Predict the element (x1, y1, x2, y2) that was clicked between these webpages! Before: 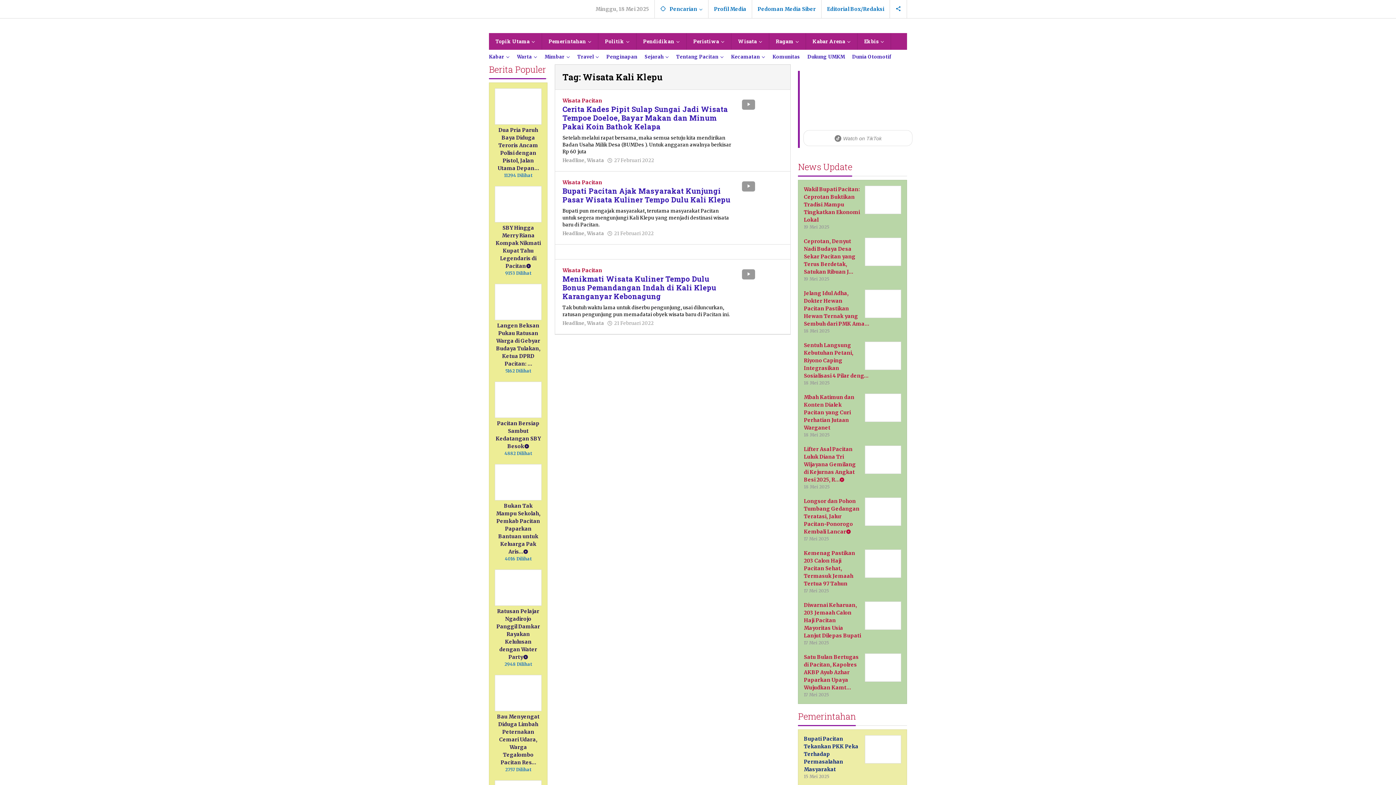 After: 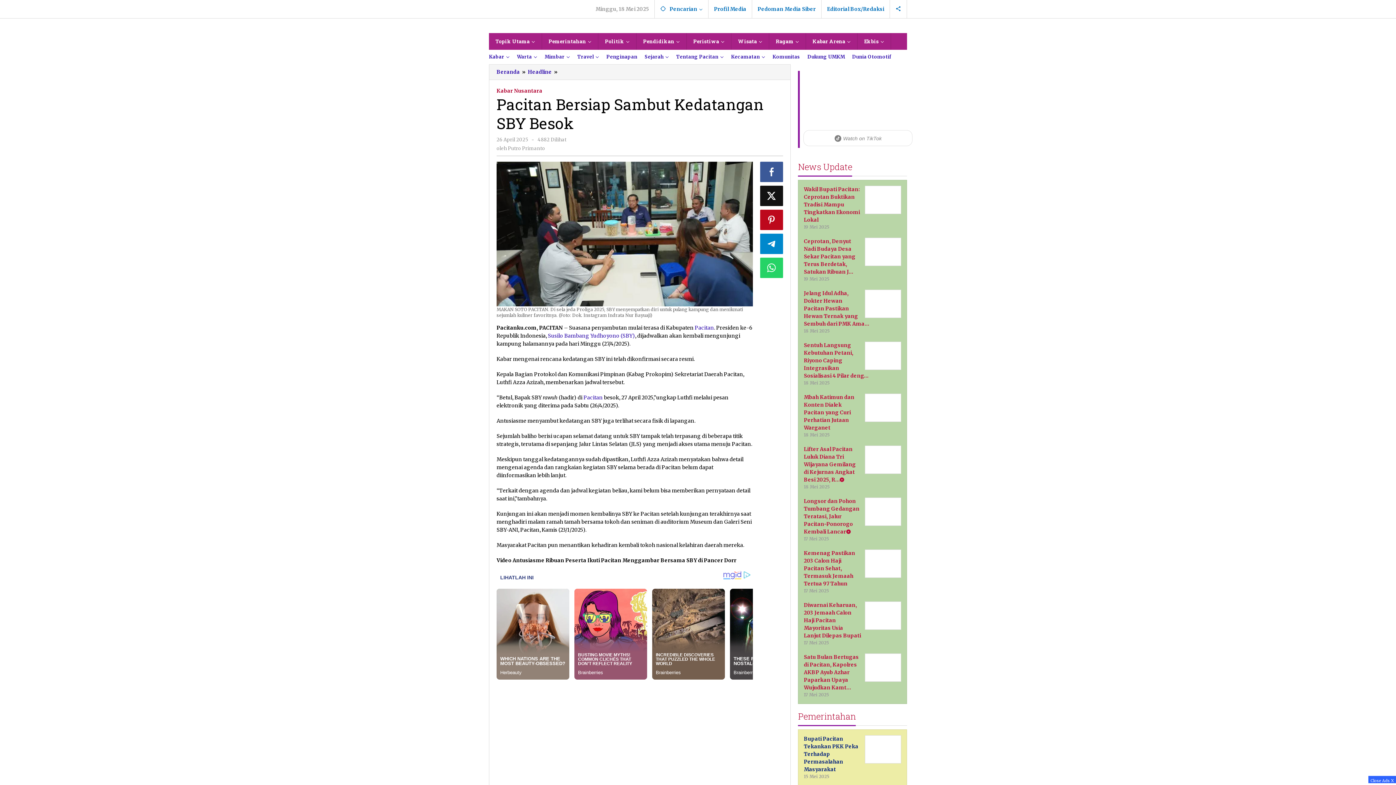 Action: label: Pacitan Bersiap Sambut Kedatangan SBY Besok bbox: (494, 381, 541, 450)